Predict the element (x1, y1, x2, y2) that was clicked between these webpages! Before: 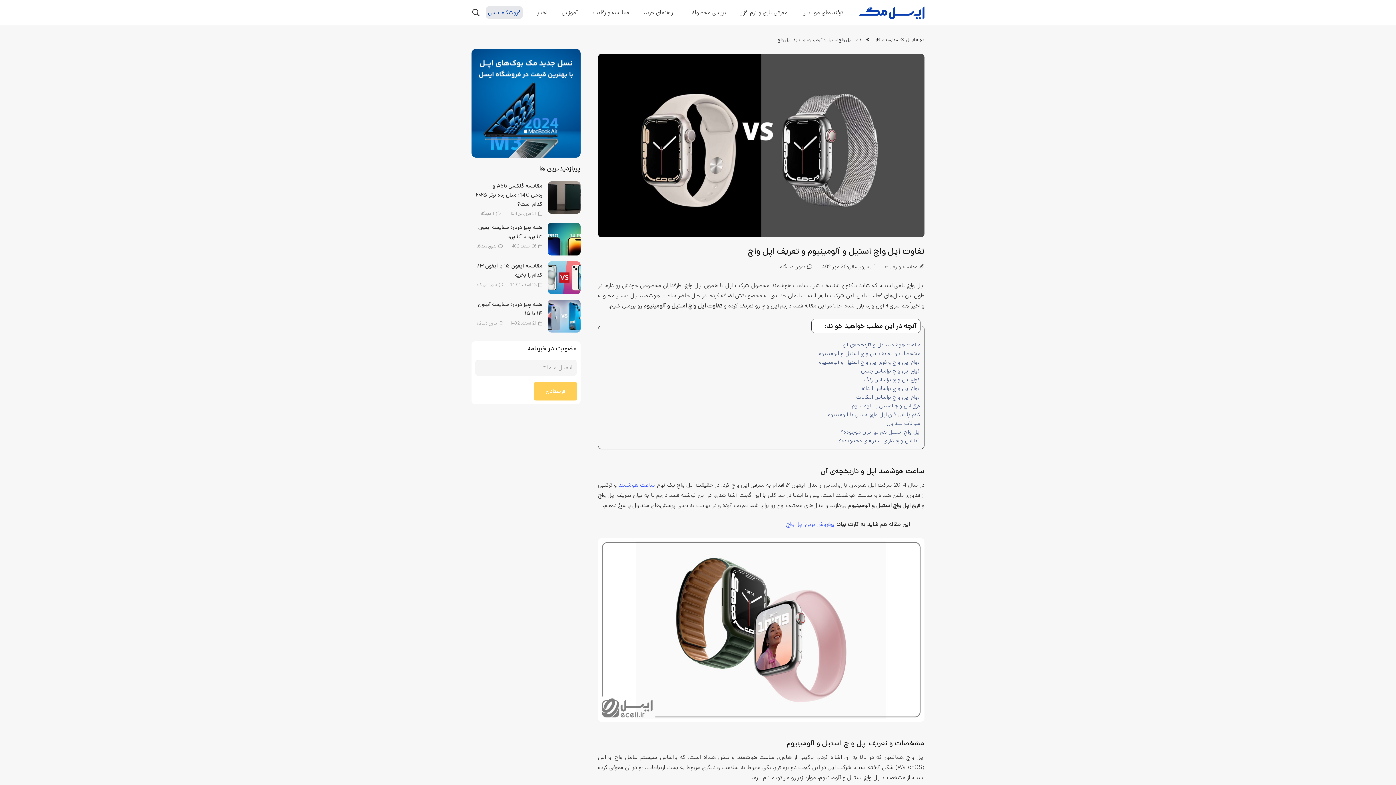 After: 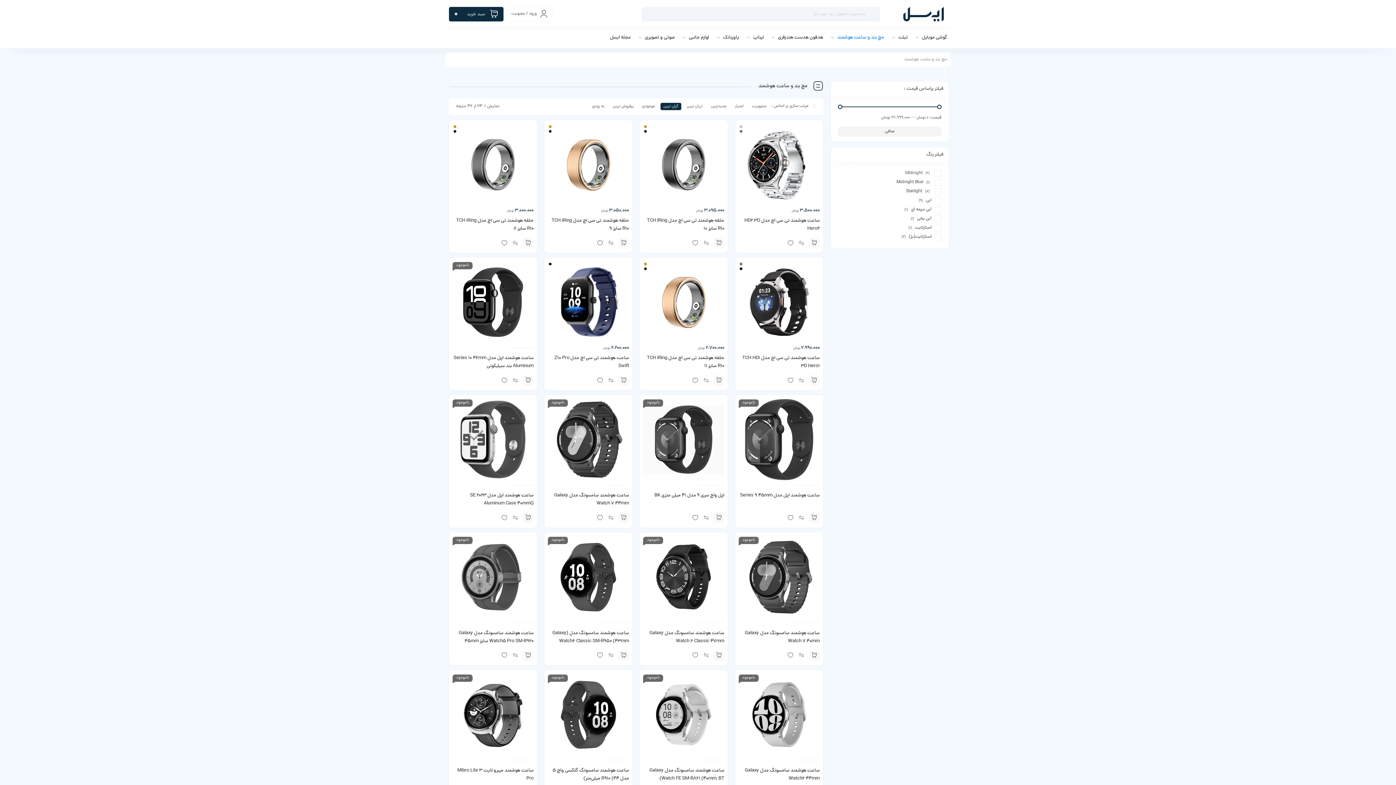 Action: label: ساعت هوشمند bbox: (618, 481, 655, 489)